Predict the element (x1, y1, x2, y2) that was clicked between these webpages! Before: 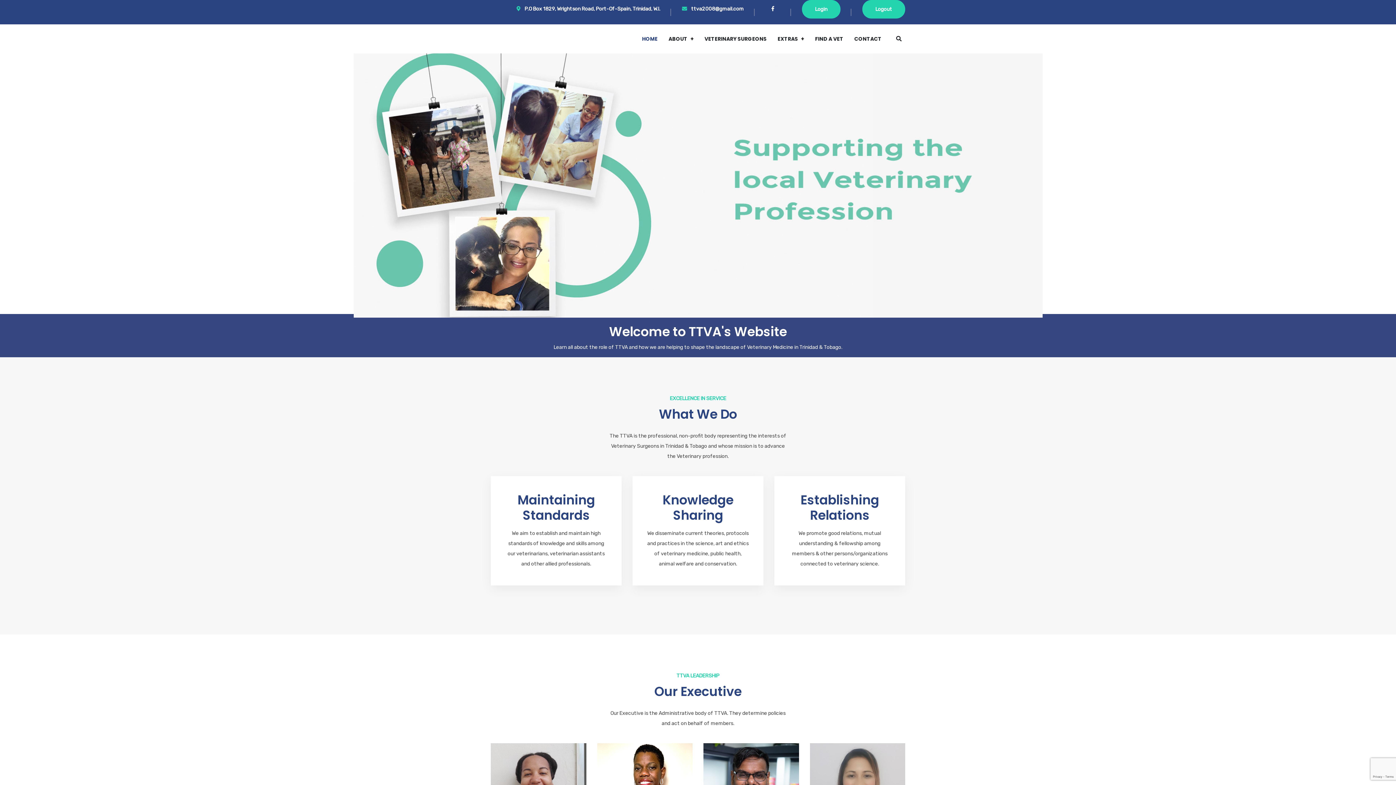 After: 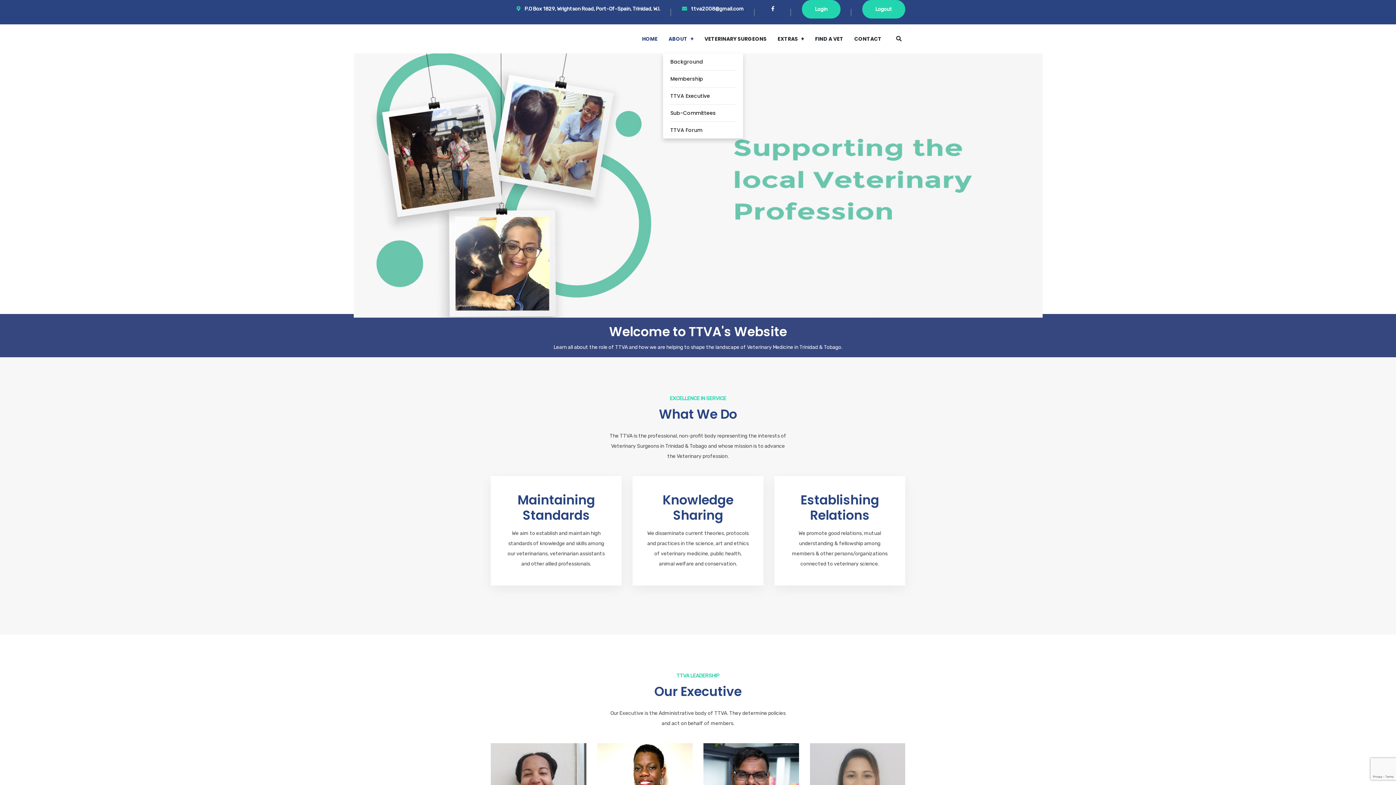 Action: bbox: (663, 24, 699, 53) label: ABOUT